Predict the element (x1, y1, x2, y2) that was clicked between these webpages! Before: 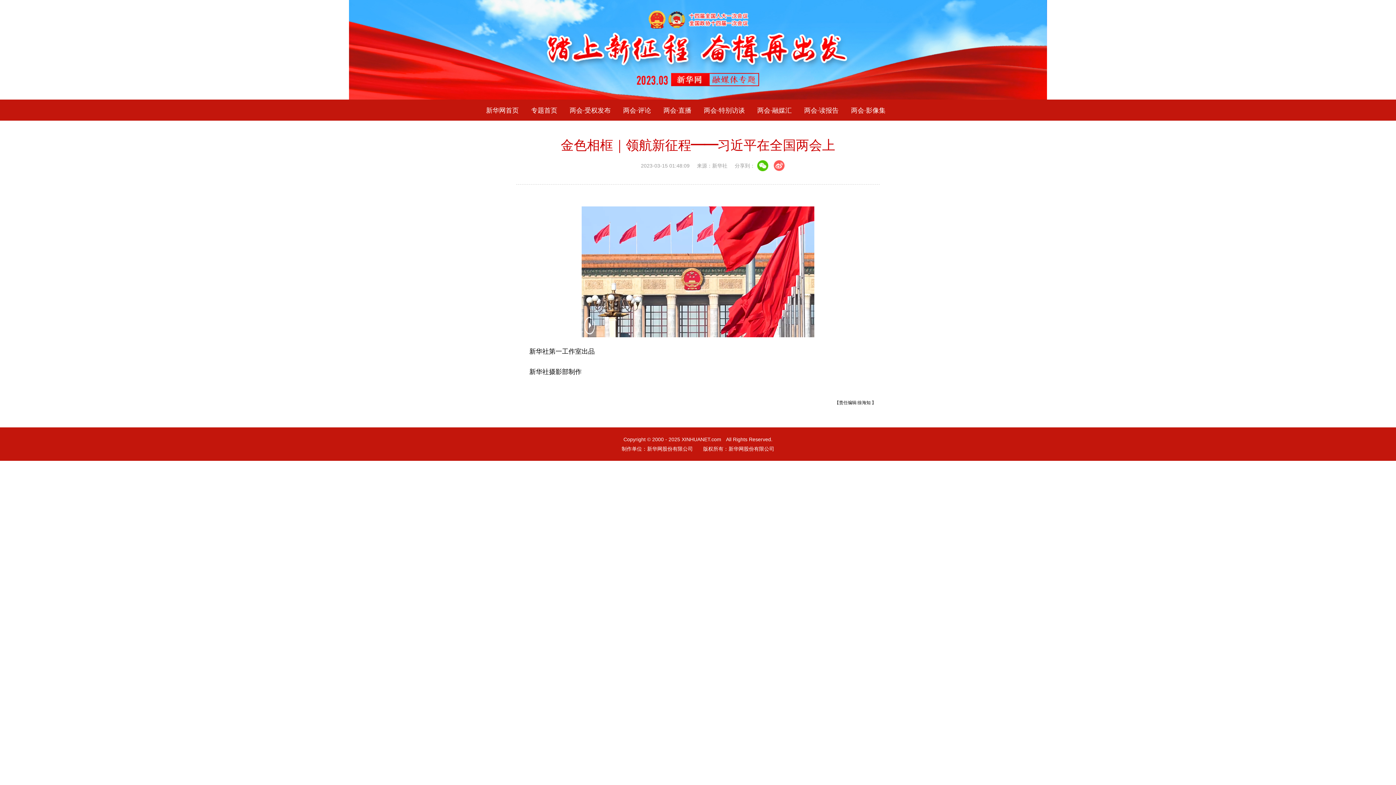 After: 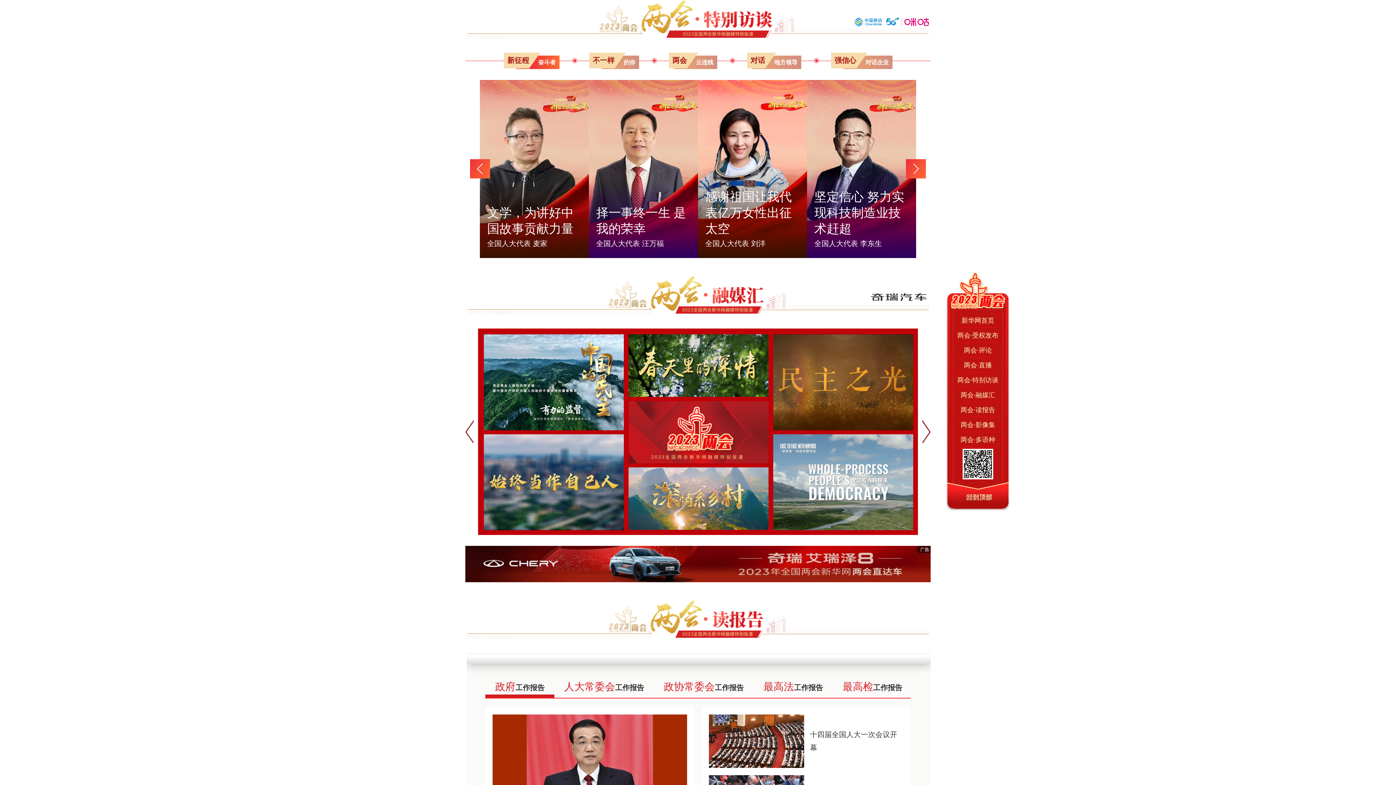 Action: label: 两会·特别访谈 bbox: (701, 99, 747, 120)